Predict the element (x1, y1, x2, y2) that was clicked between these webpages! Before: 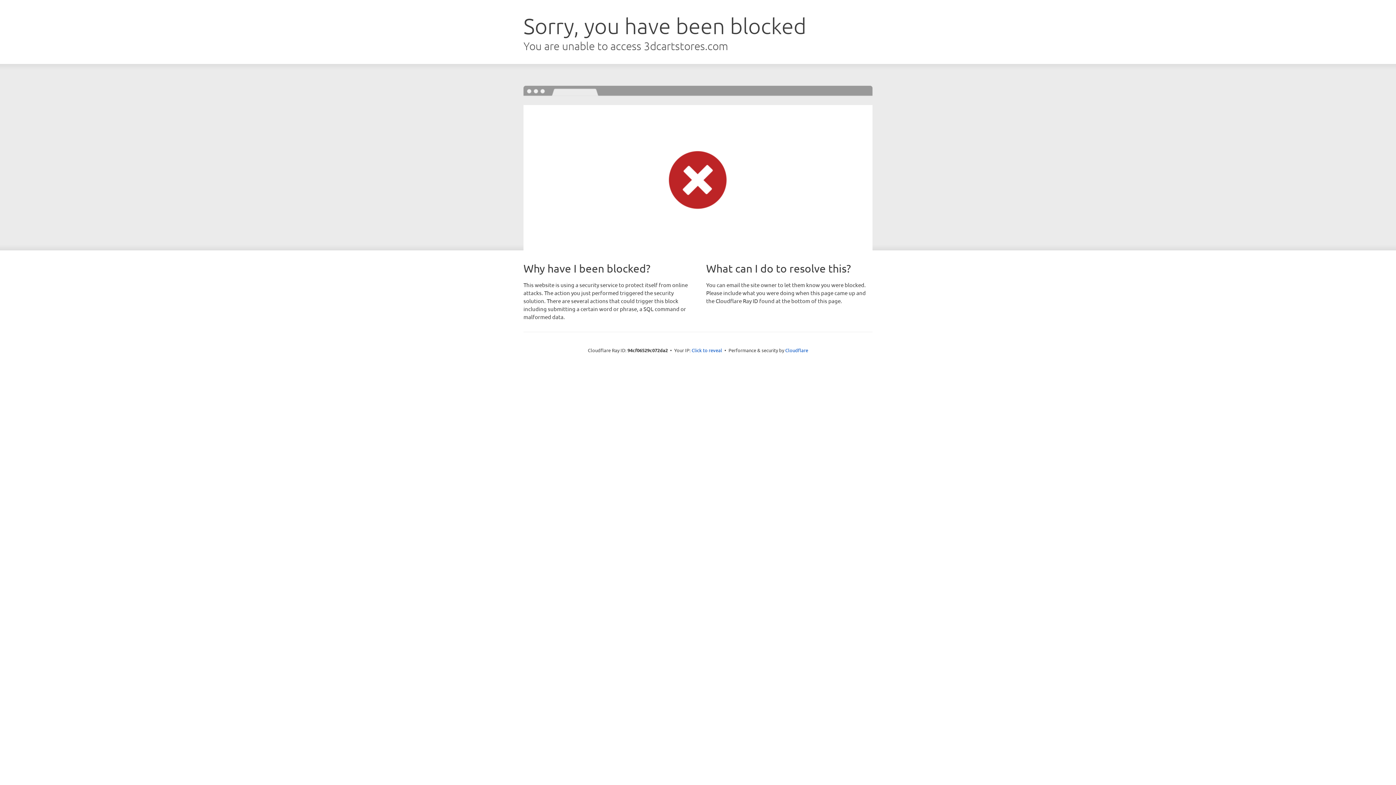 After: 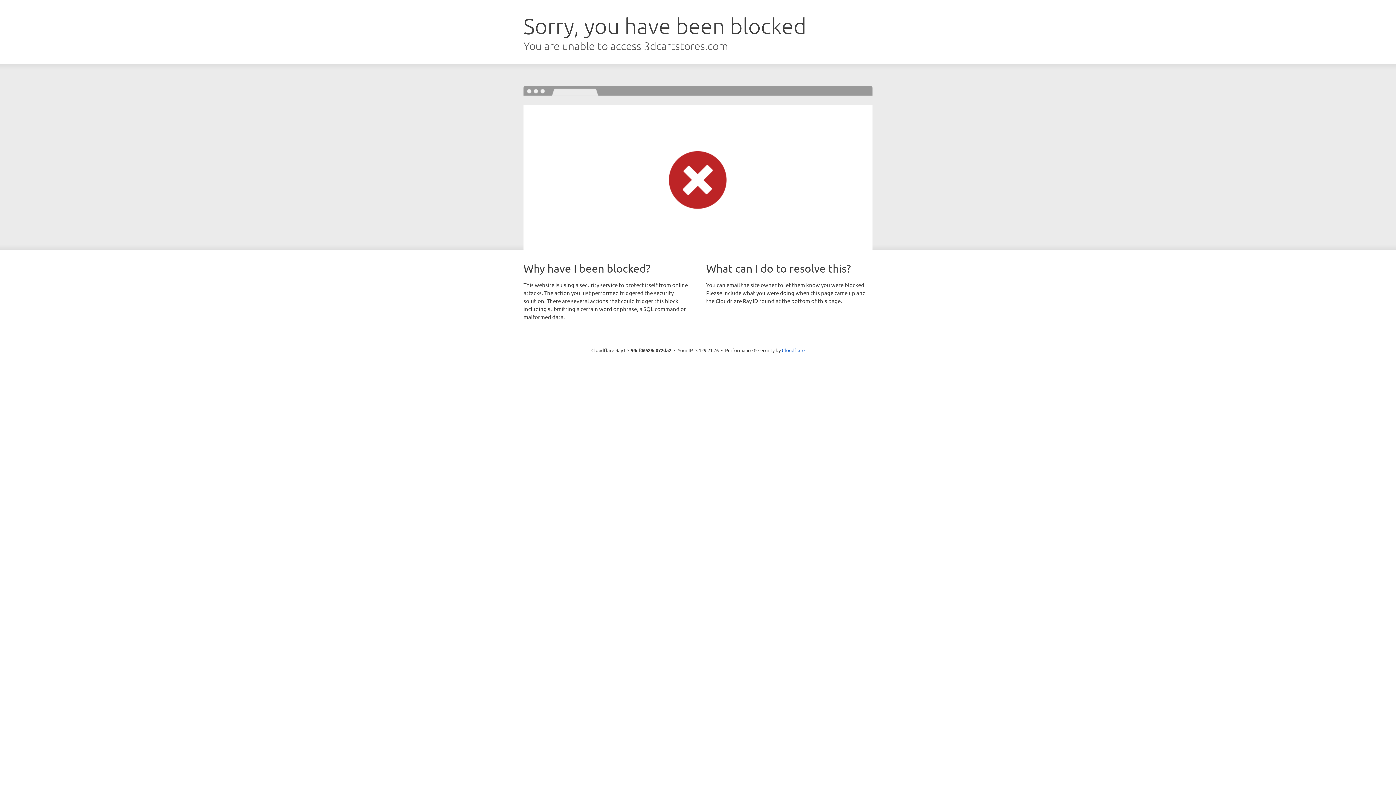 Action: label: Click to reveal bbox: (691, 346, 722, 353)